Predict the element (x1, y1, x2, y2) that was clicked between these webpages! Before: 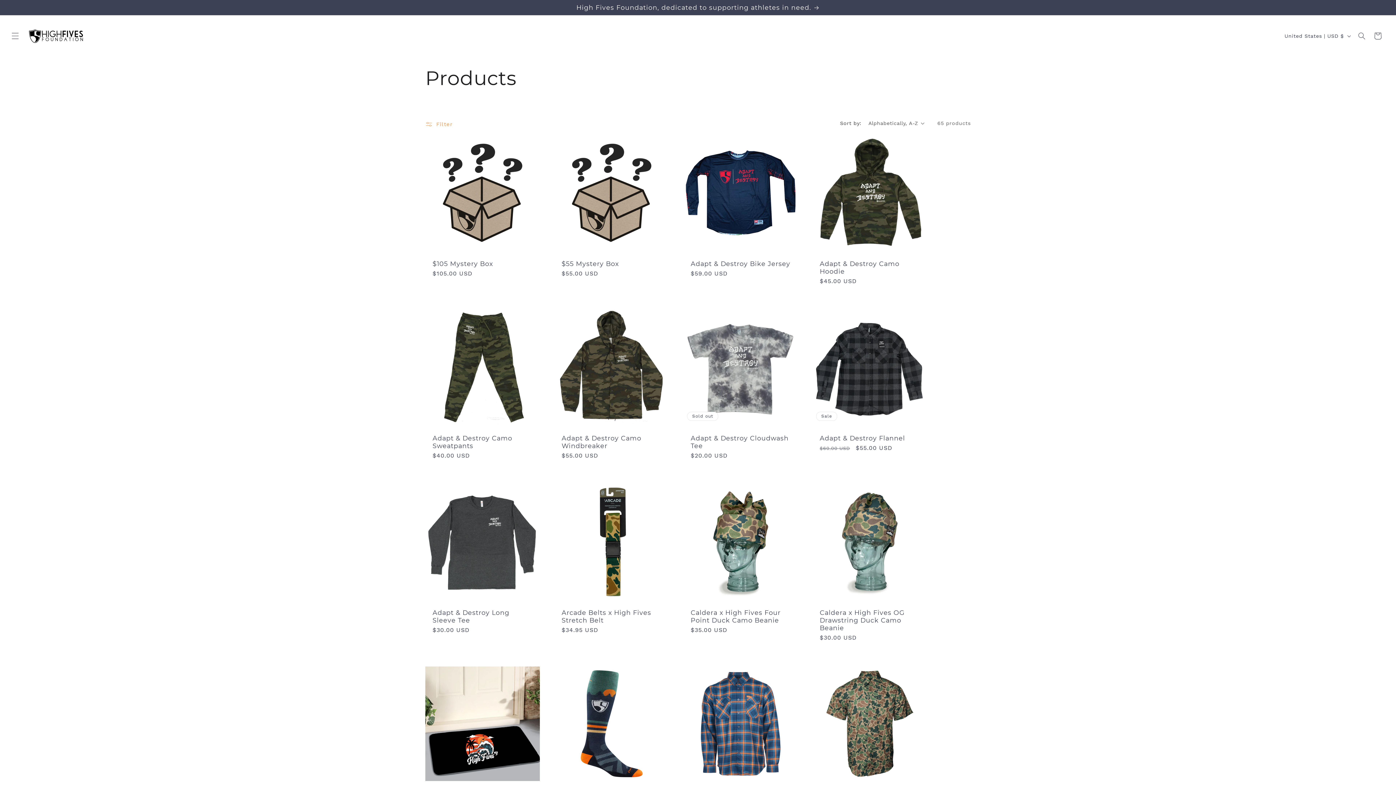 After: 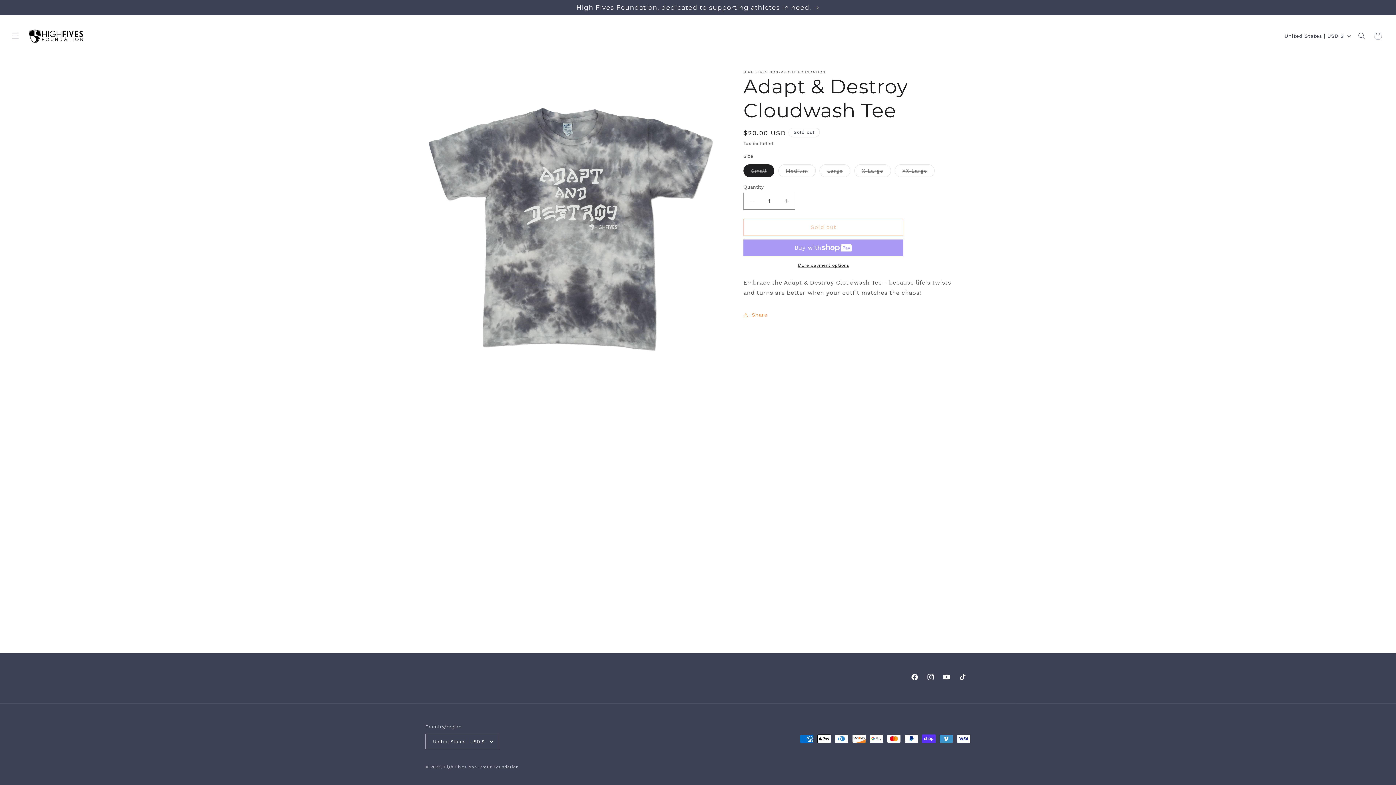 Action: label: Adapt & Destroy Cloudwash Tee bbox: (690, 434, 790, 449)